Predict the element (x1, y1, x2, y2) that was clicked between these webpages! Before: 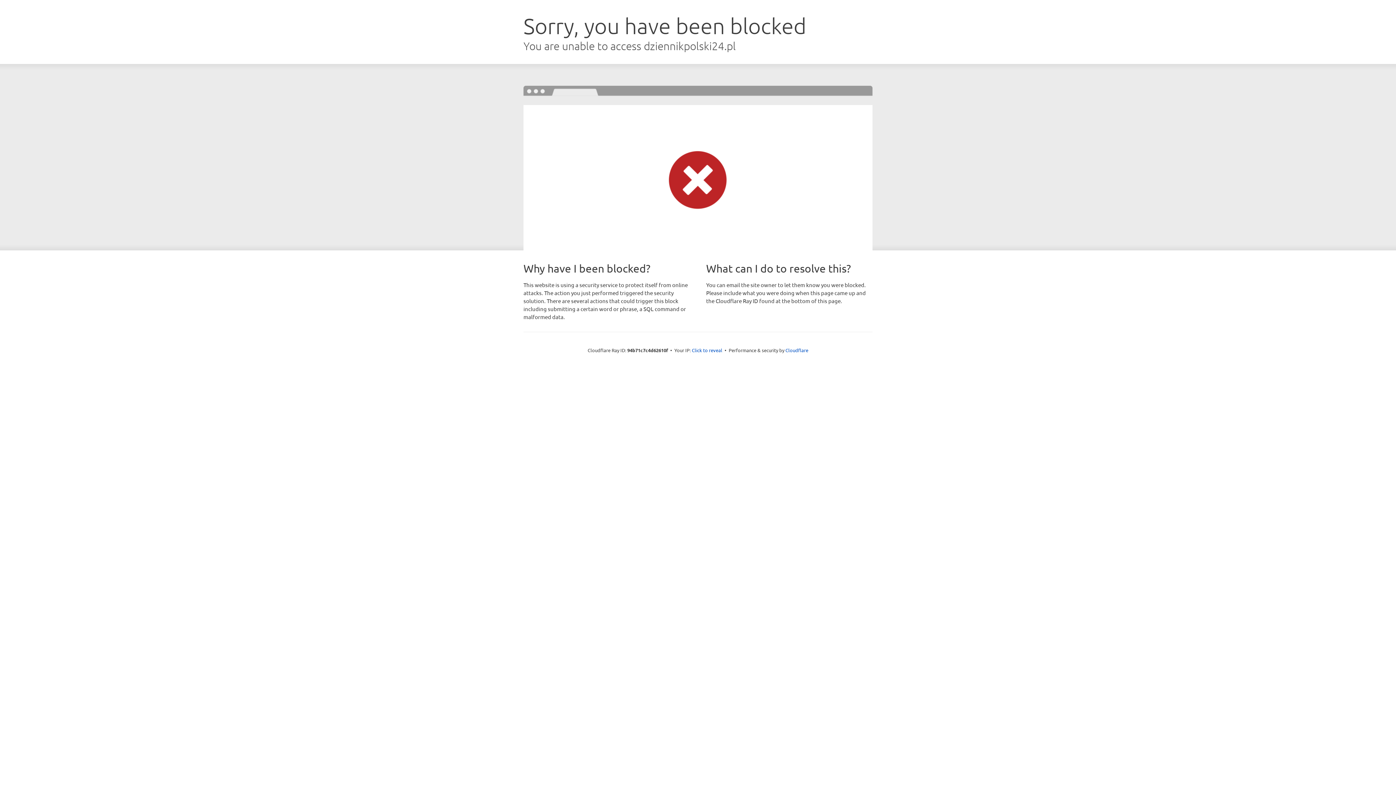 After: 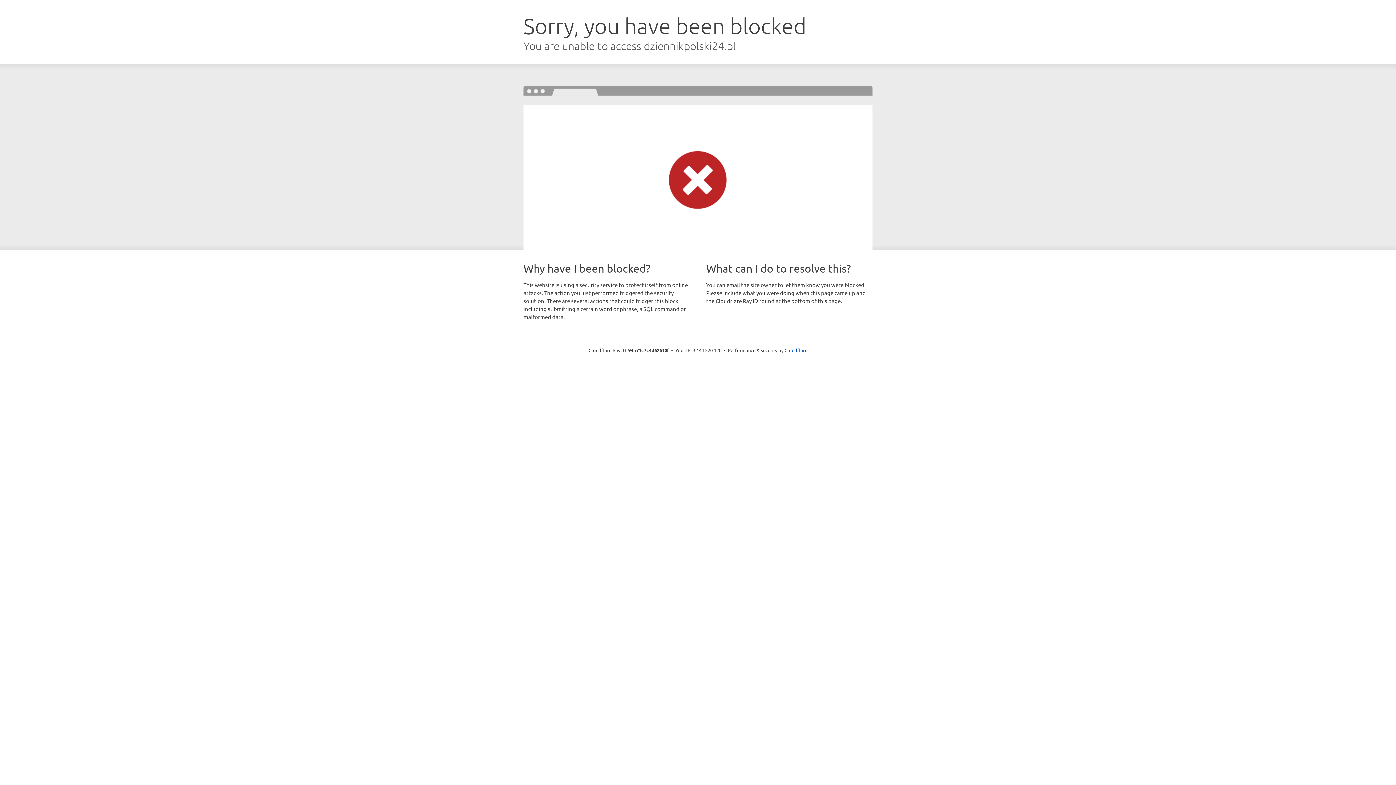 Action: bbox: (692, 346, 722, 353) label: Click to reveal